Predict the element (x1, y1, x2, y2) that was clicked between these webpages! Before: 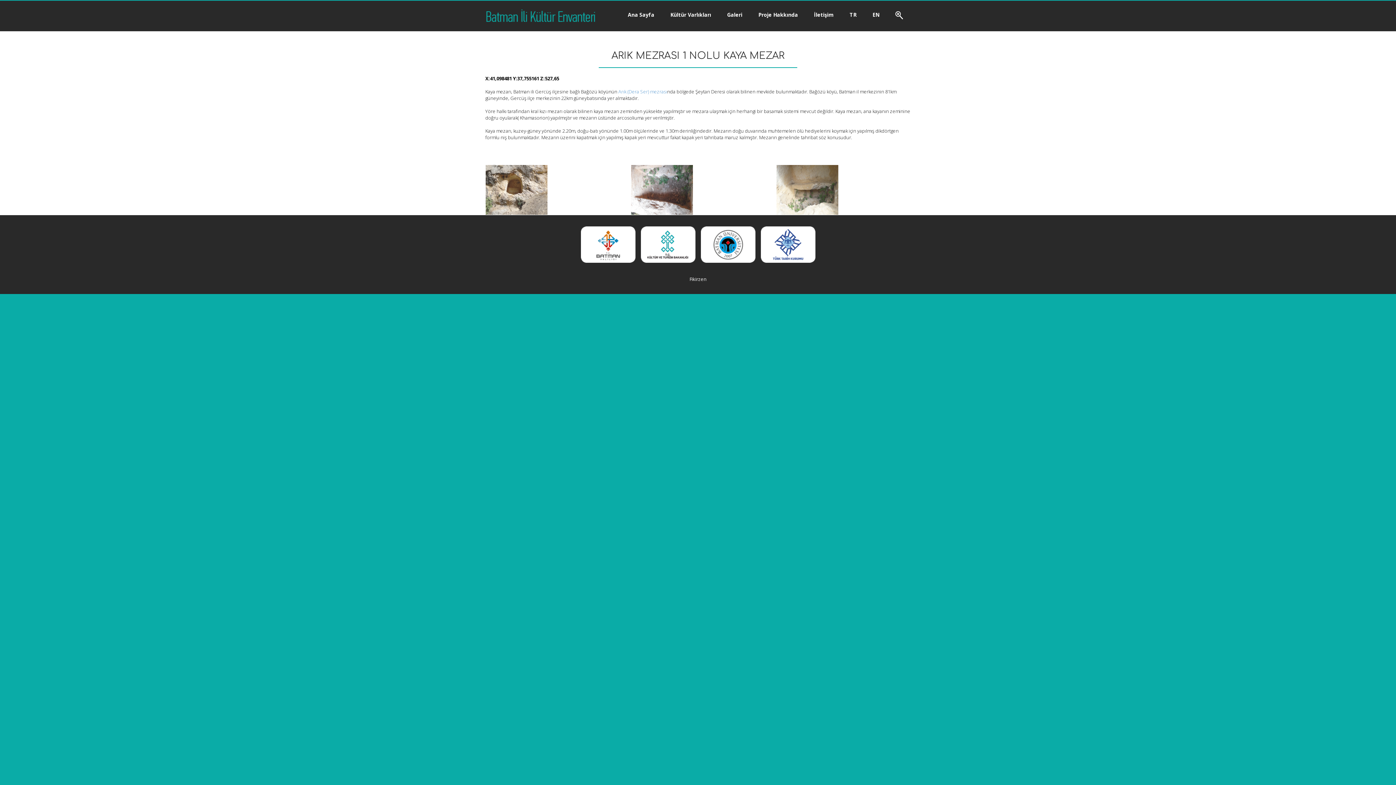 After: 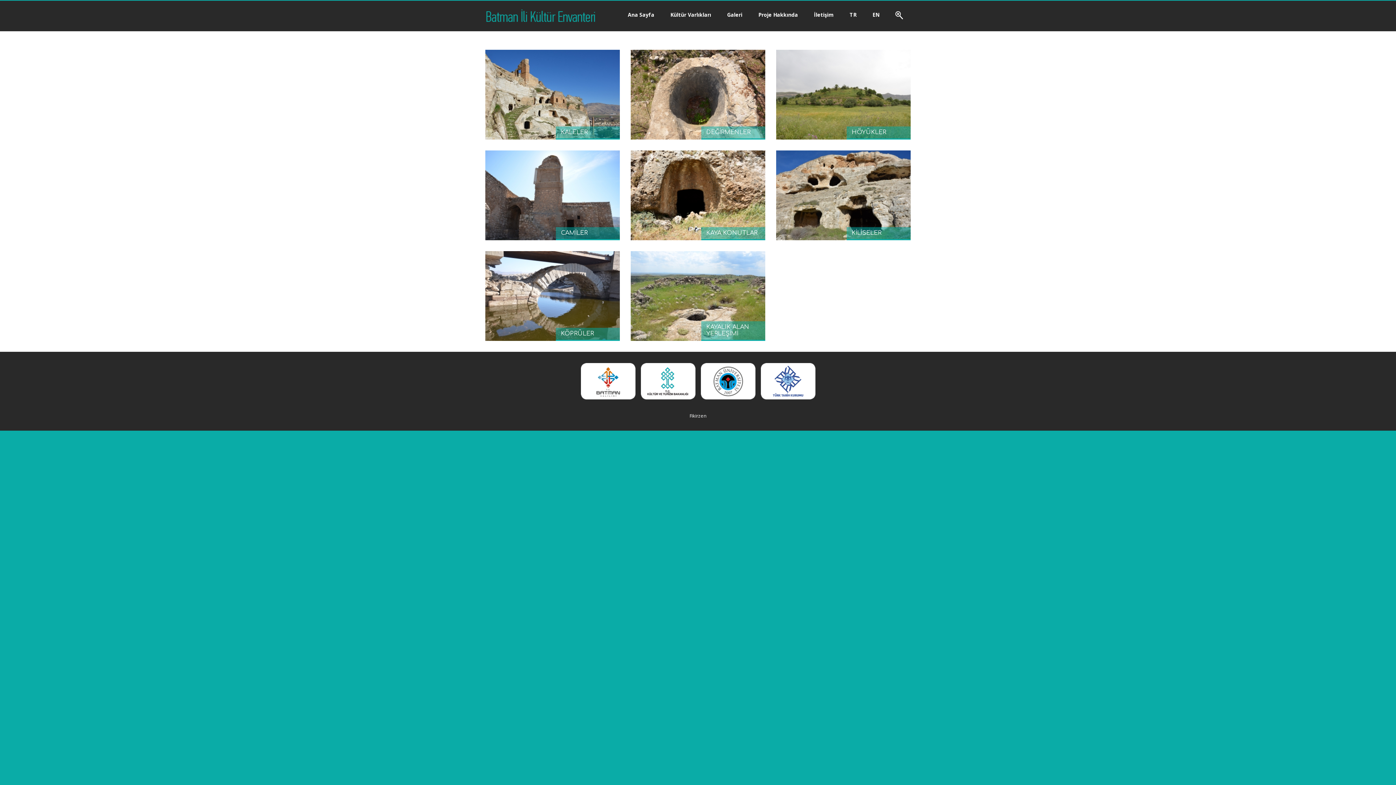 Action: bbox: (727, 11, 742, 18) label: Galeri